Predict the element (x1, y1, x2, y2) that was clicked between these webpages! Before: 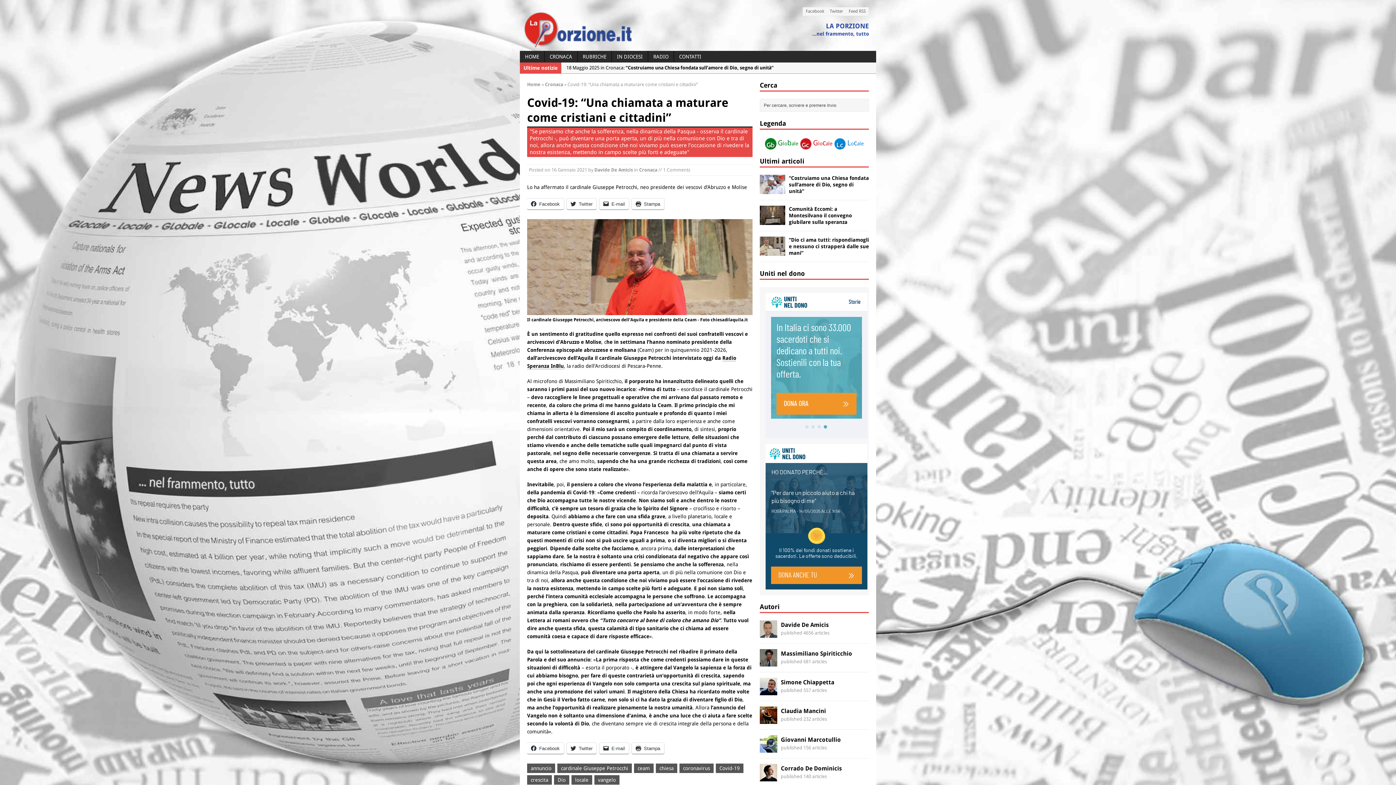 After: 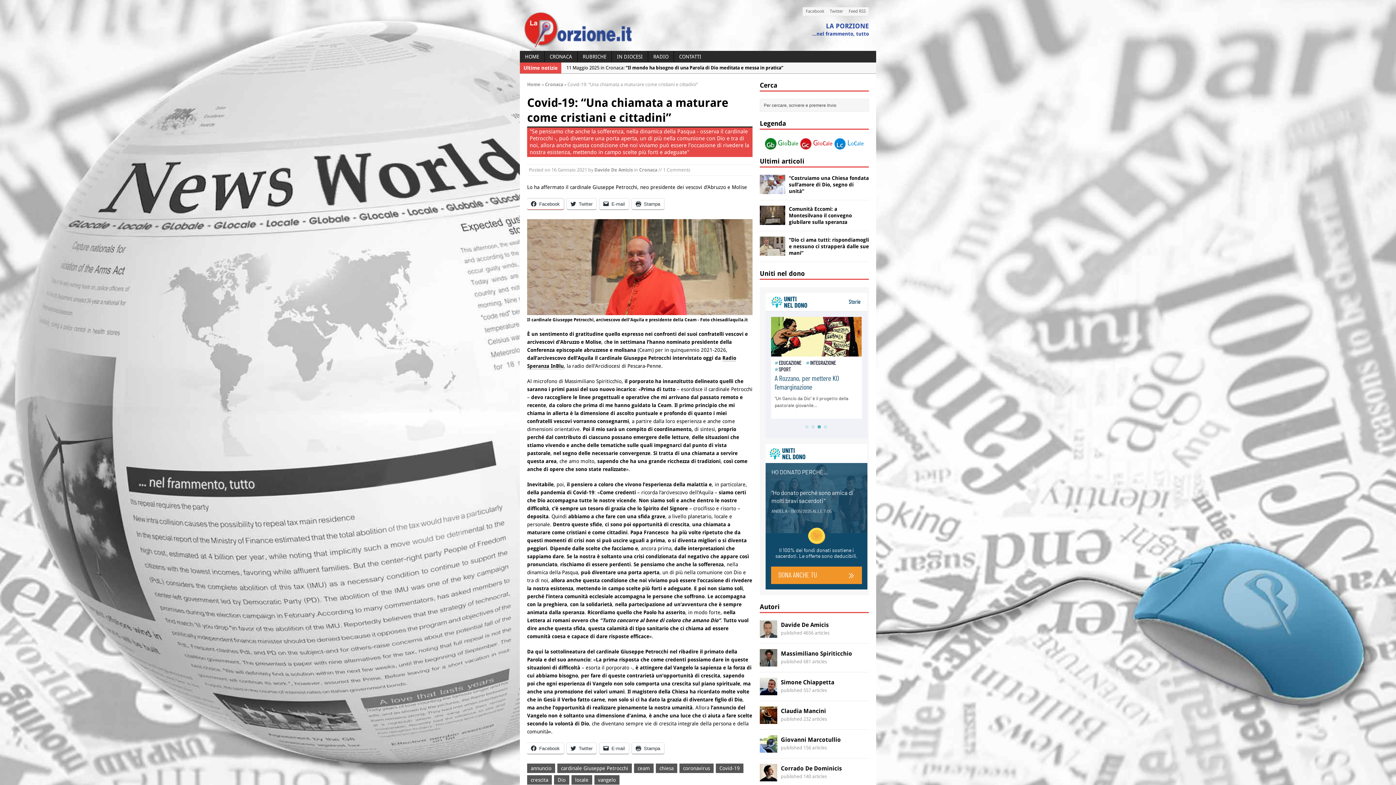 Action: label: Facebook bbox: (527, 198, 564, 209)